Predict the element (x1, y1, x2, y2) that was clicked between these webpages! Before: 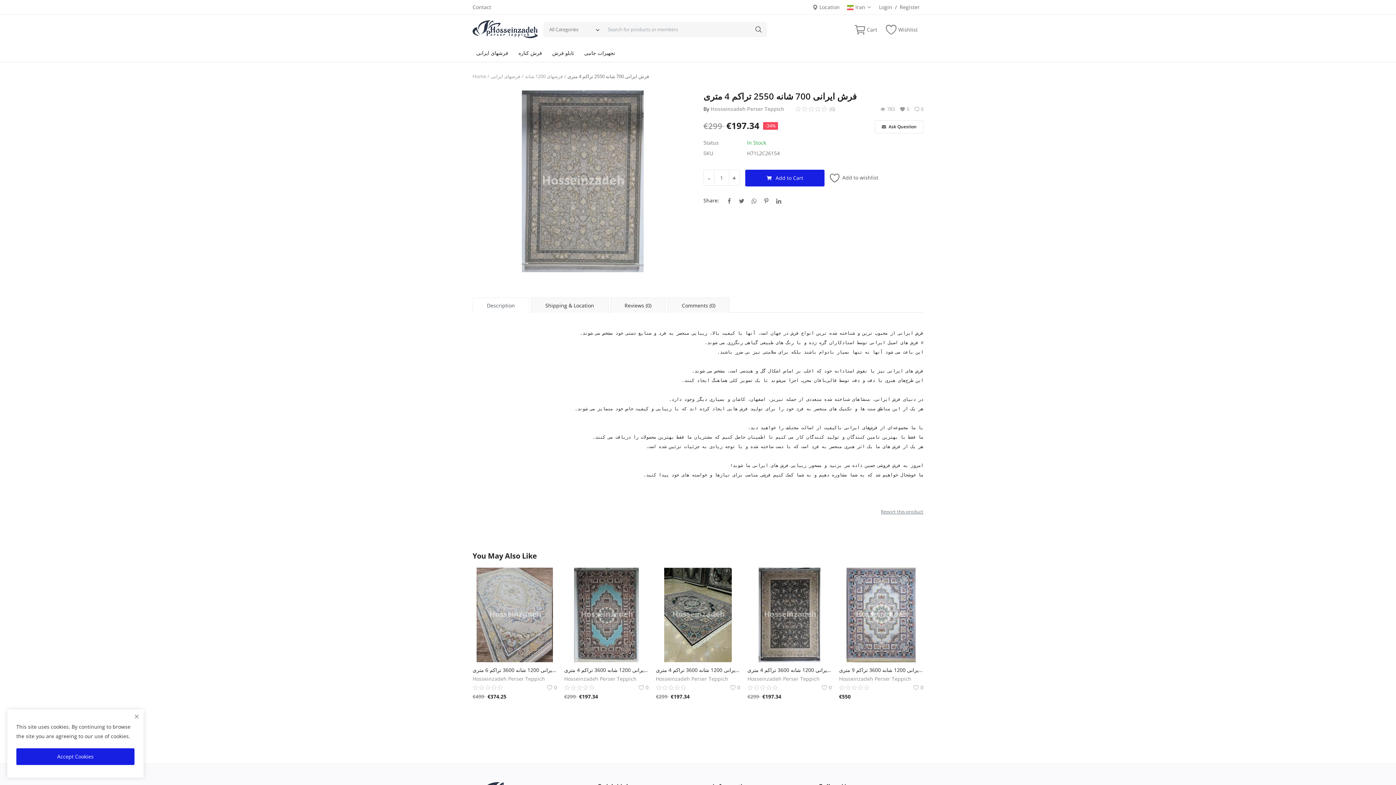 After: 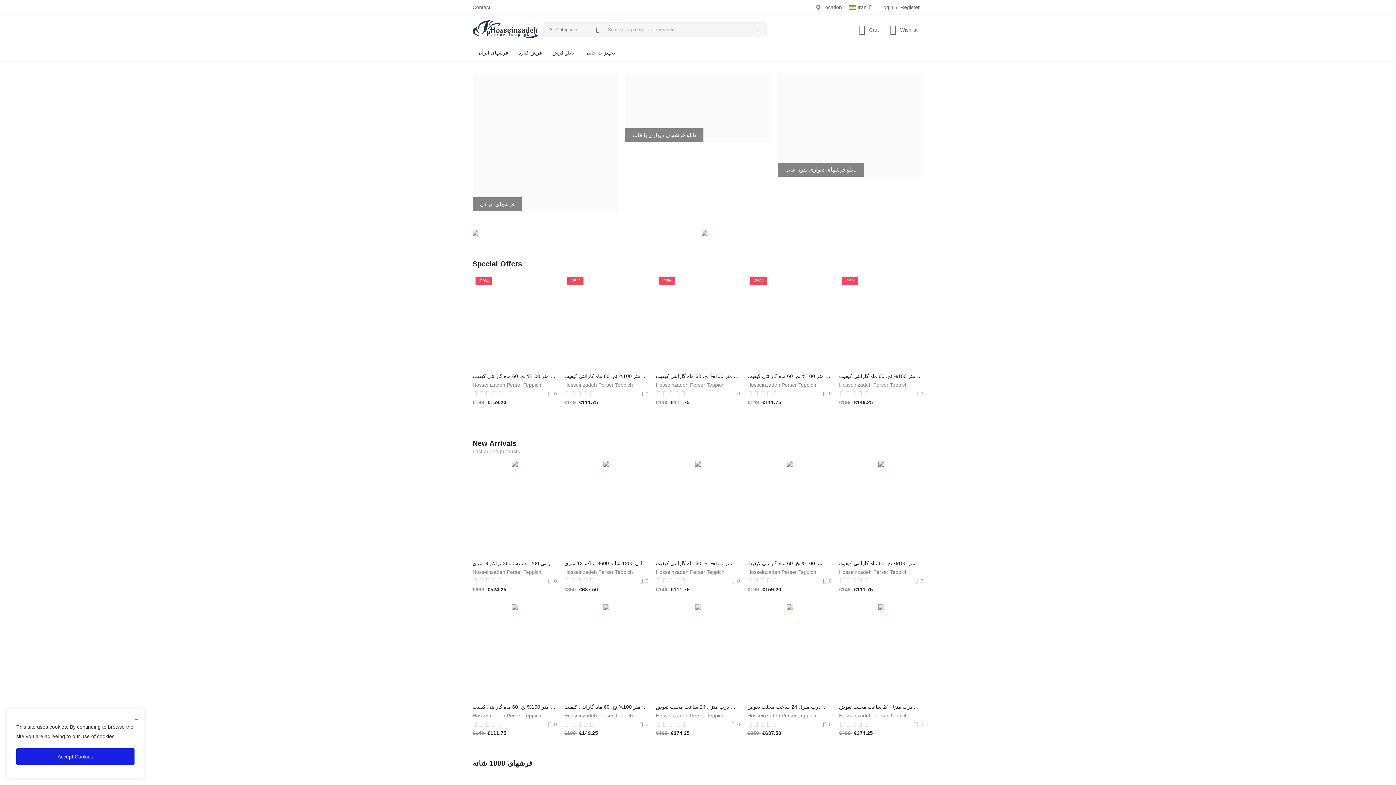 Action: bbox: (472, 20, 538, 38)